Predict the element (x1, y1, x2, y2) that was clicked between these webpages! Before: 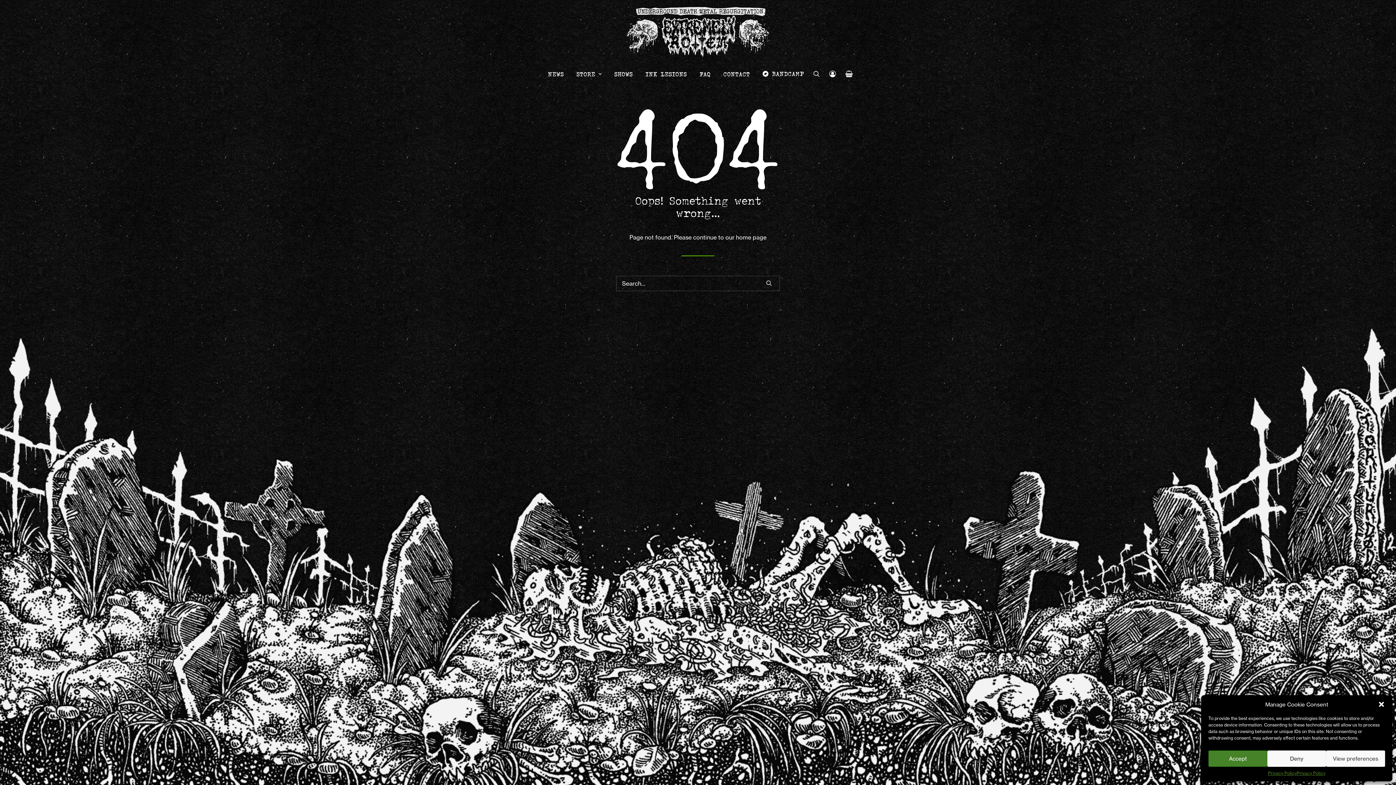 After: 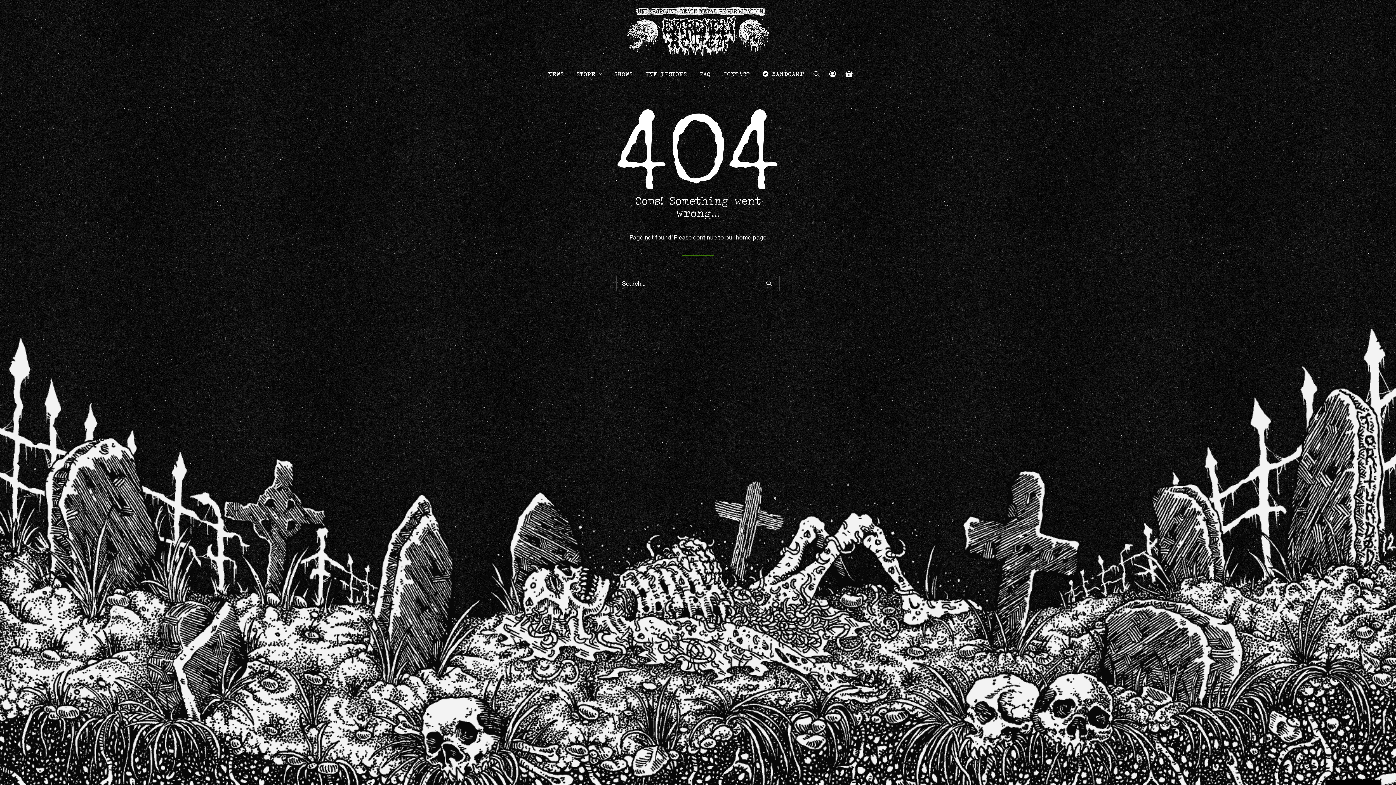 Action: bbox: (1378, 701, 1385, 708) label: Close dialog